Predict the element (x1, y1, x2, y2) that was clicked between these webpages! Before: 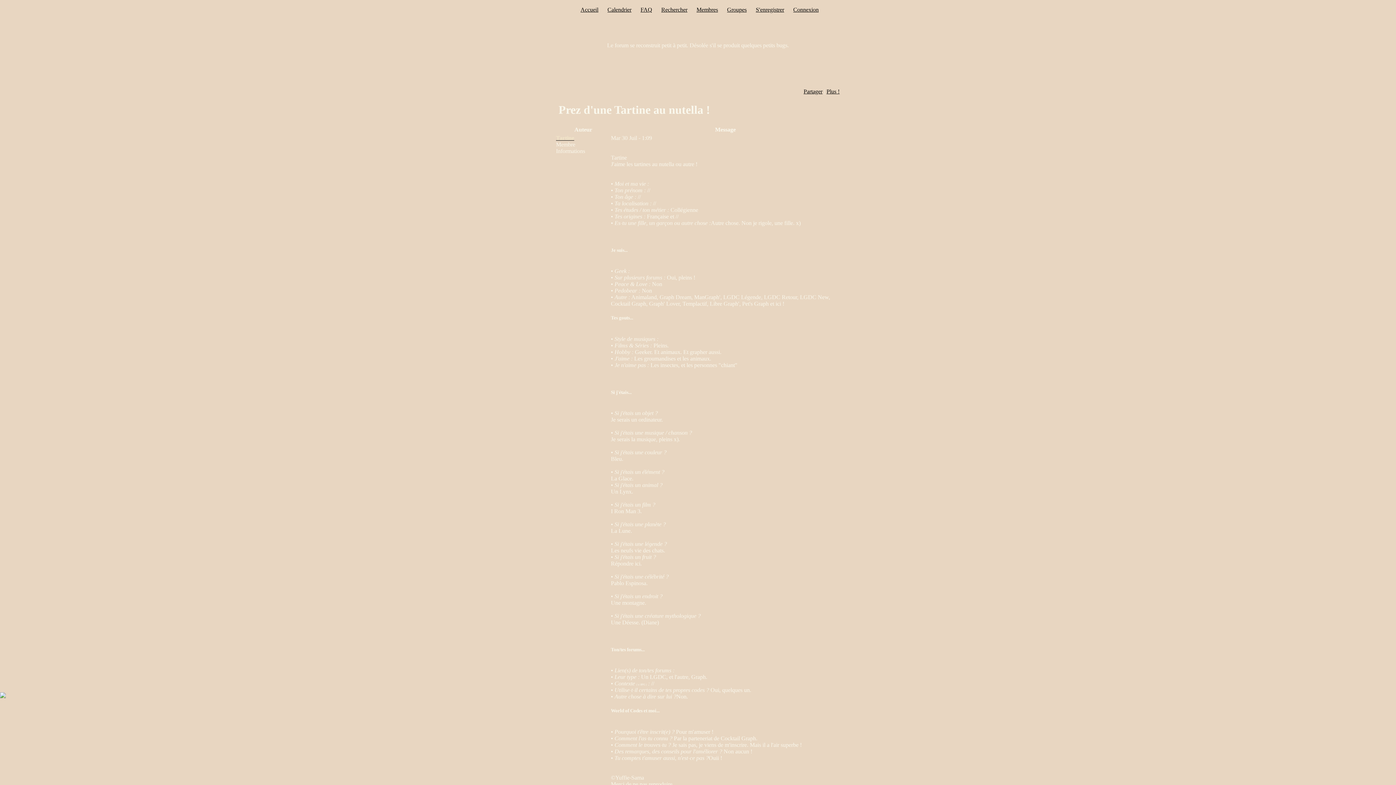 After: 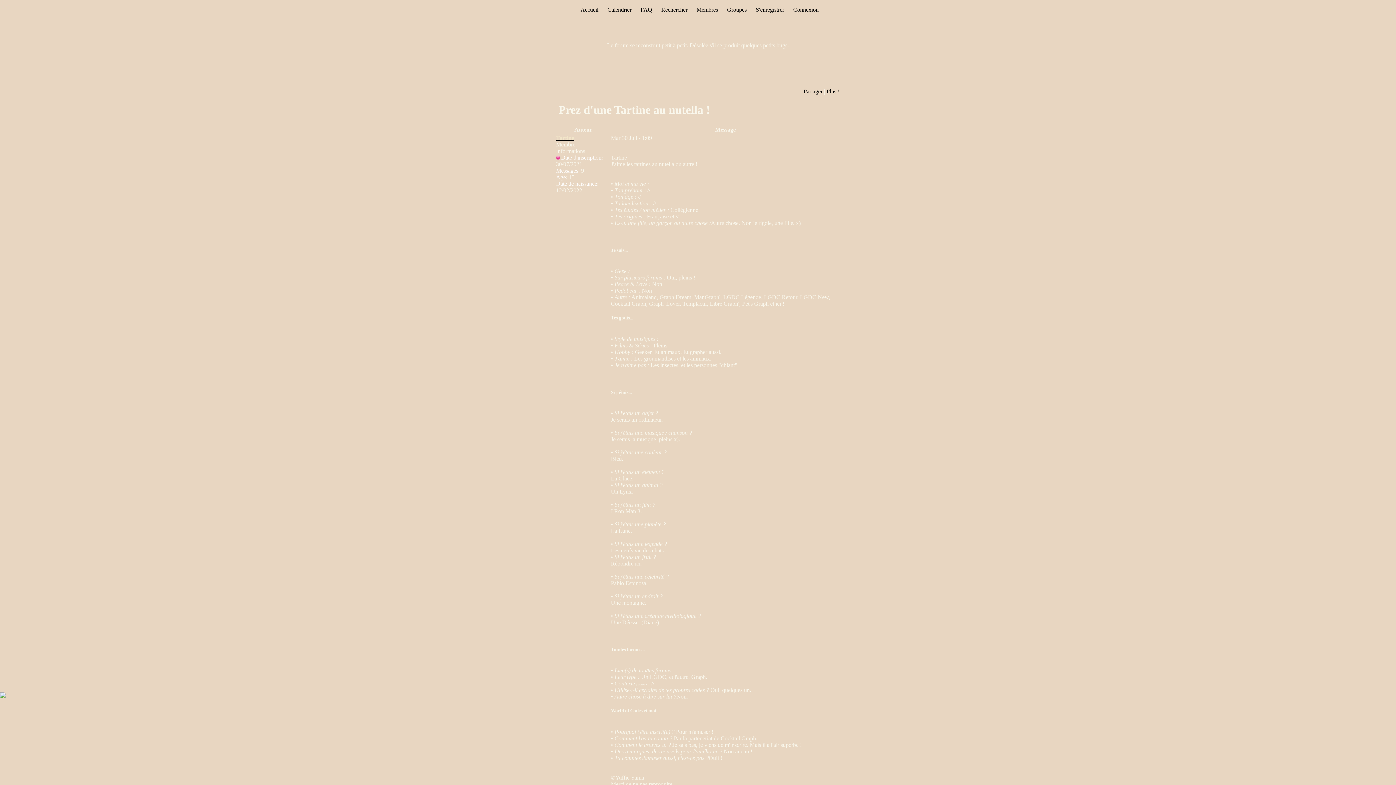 Action: bbox: (556, 147, 585, 154) label: Informations